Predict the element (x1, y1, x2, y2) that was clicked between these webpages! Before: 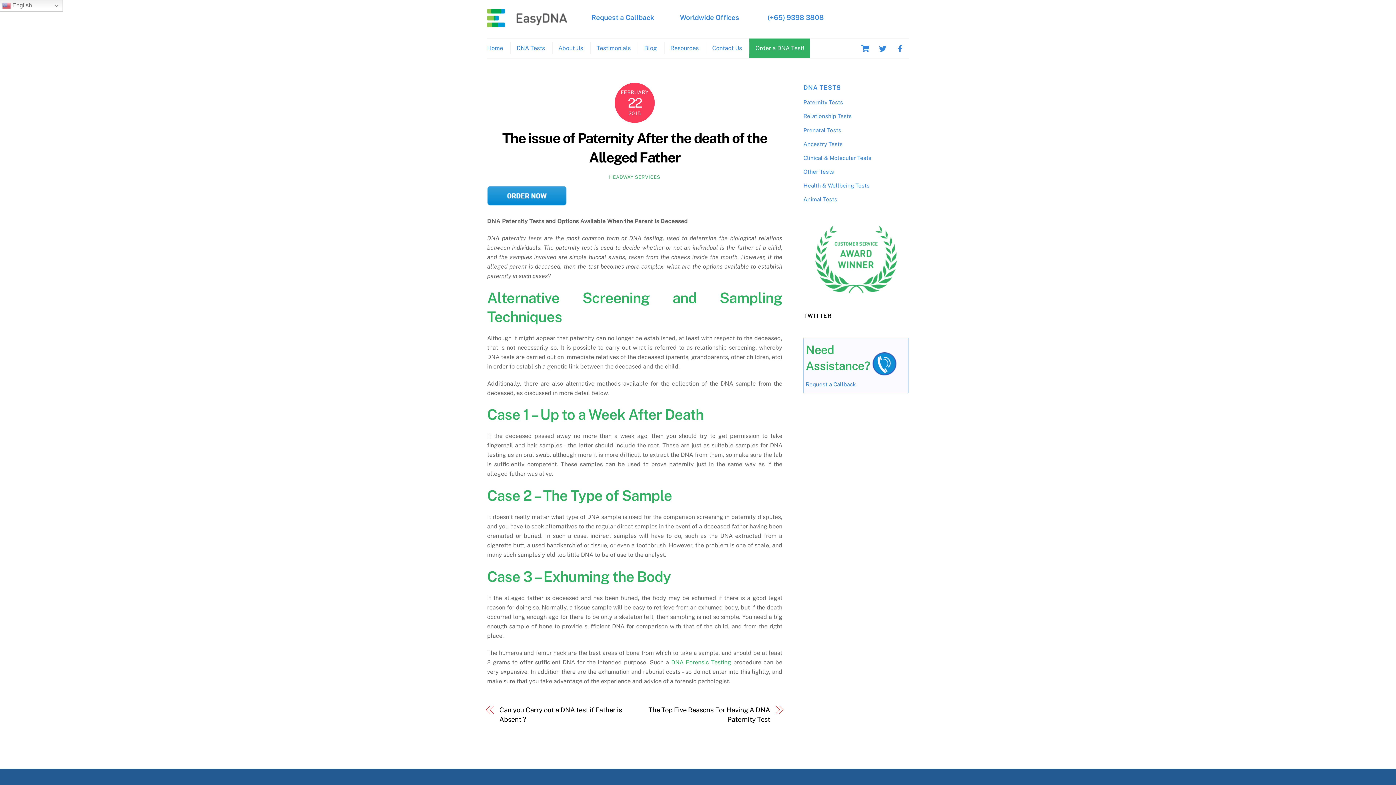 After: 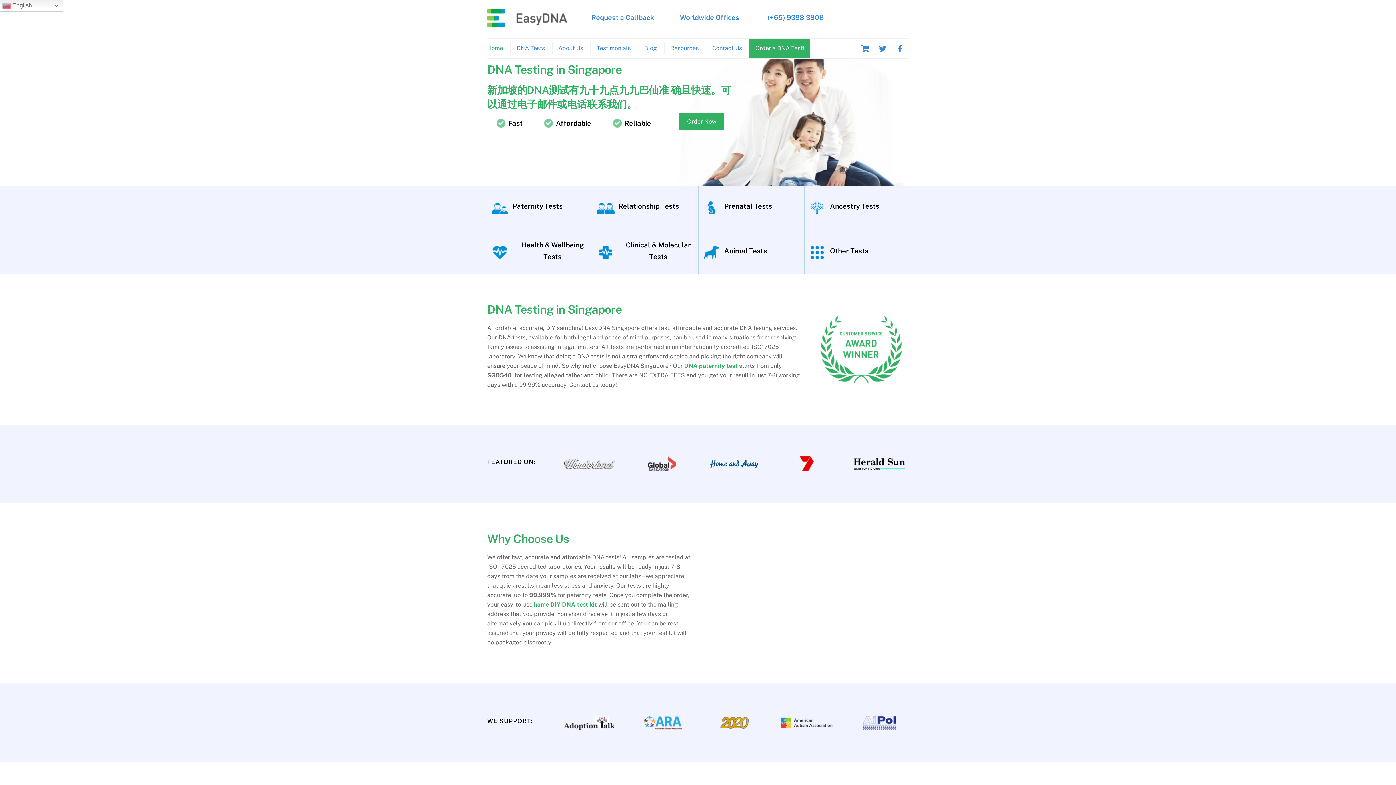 Action: label: Home bbox: (487, 42, 509, 54)